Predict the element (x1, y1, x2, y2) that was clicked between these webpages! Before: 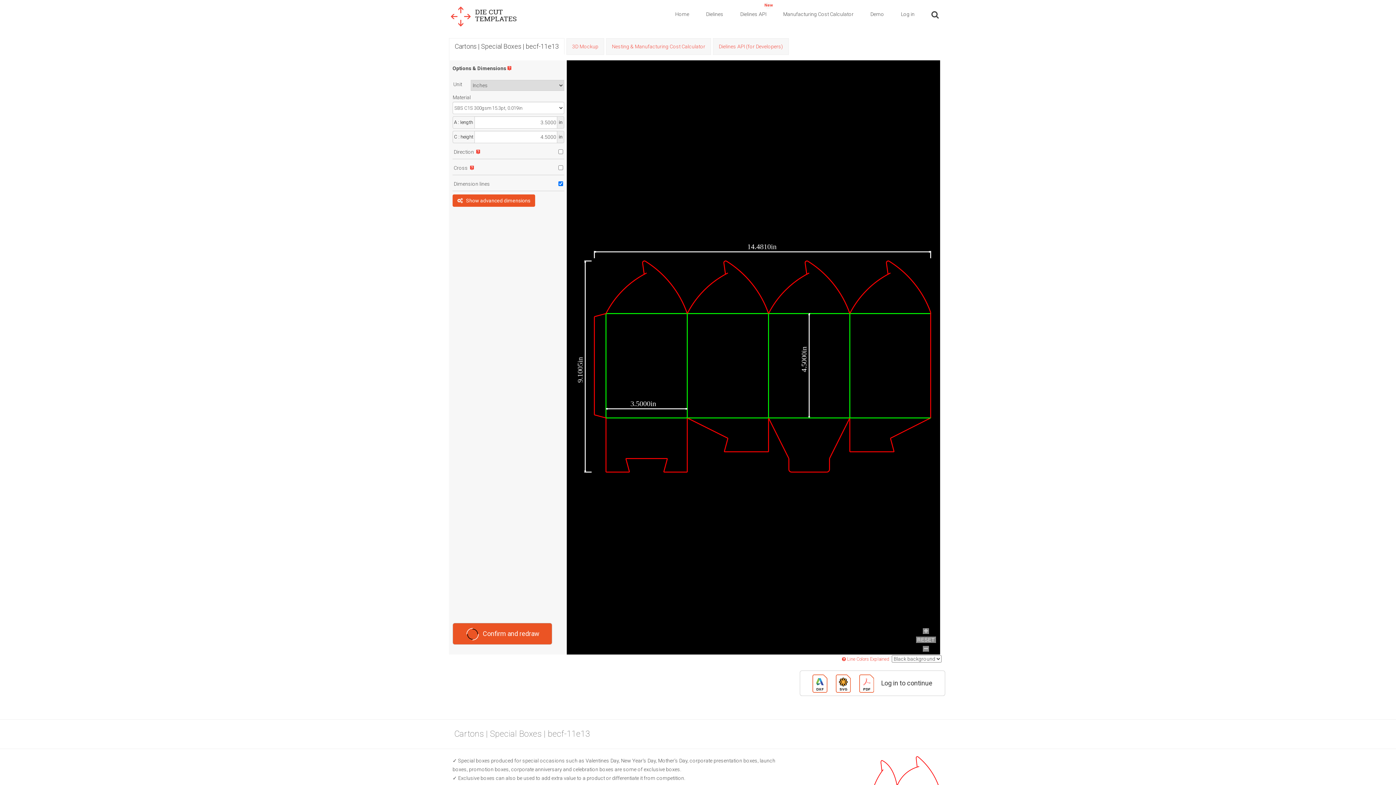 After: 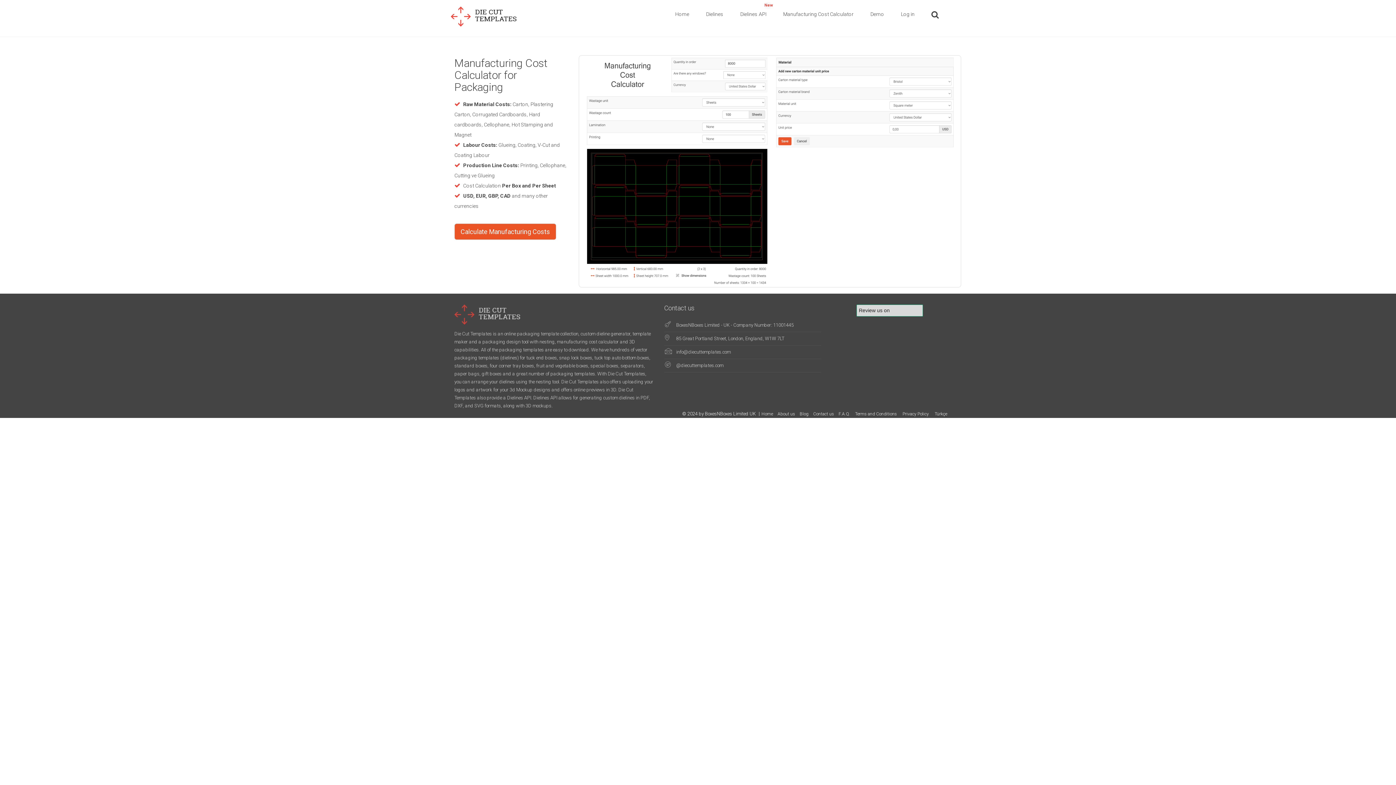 Action: bbox: (774, 0, 862, 28) label: Manufacturing Cost Calculator